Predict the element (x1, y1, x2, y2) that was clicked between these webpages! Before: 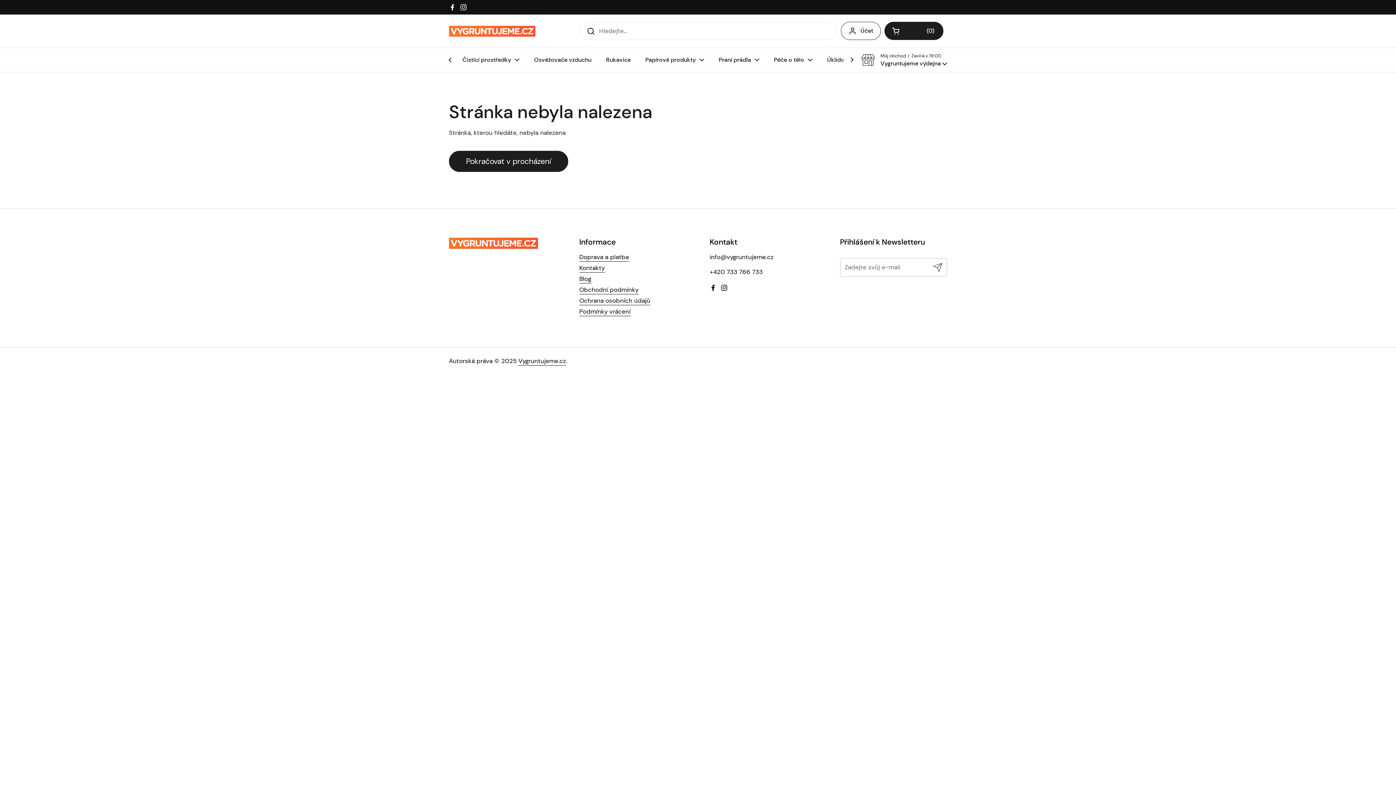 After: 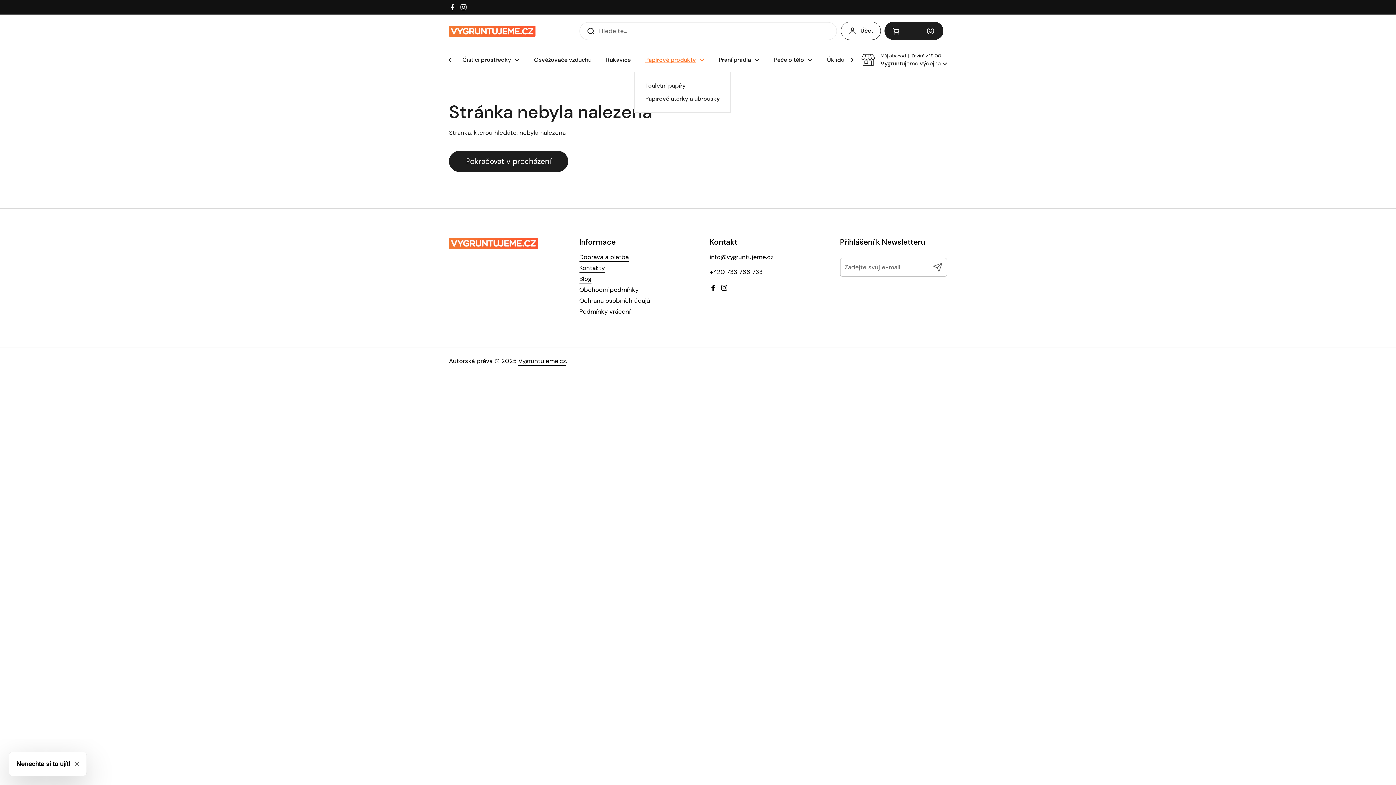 Action: label: Papírové produkty bbox: (638, 51, 711, 68)